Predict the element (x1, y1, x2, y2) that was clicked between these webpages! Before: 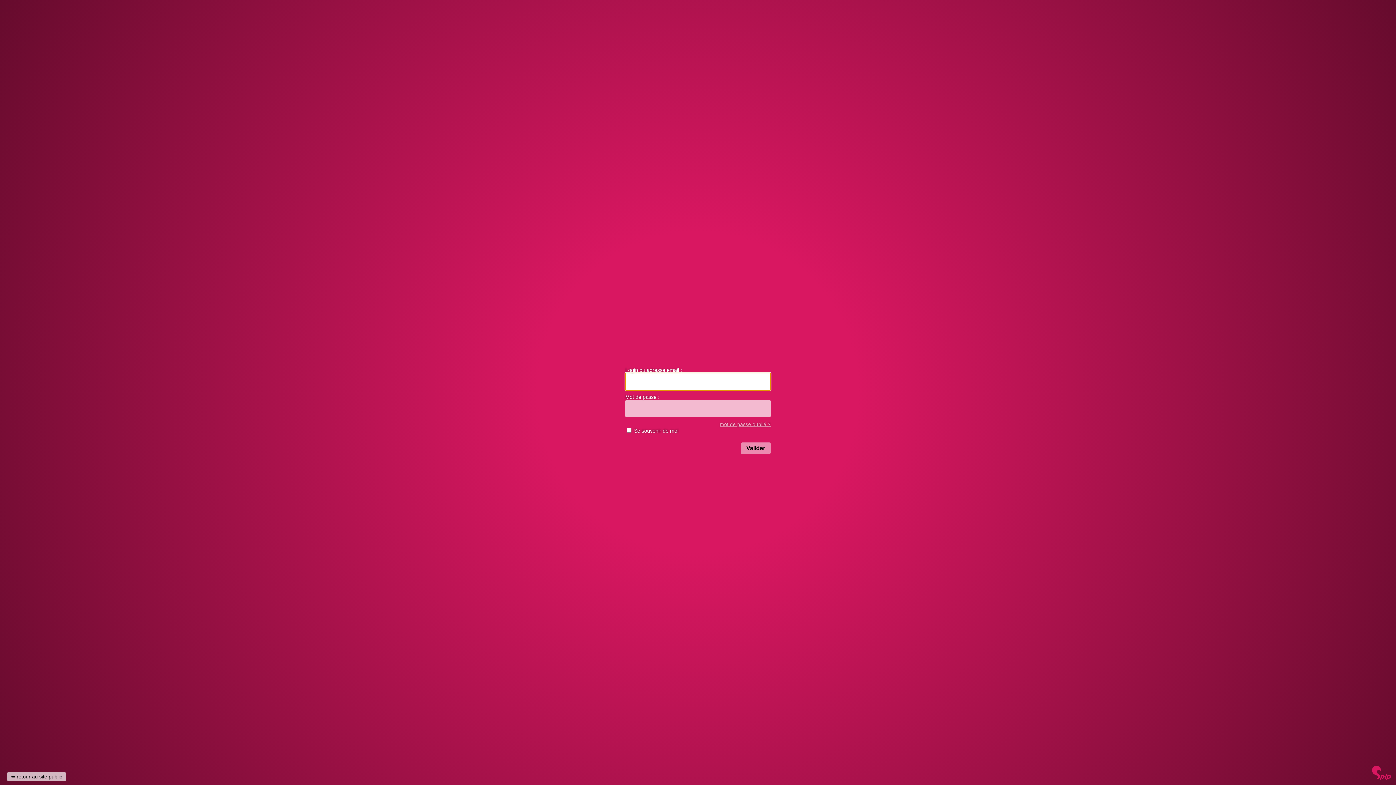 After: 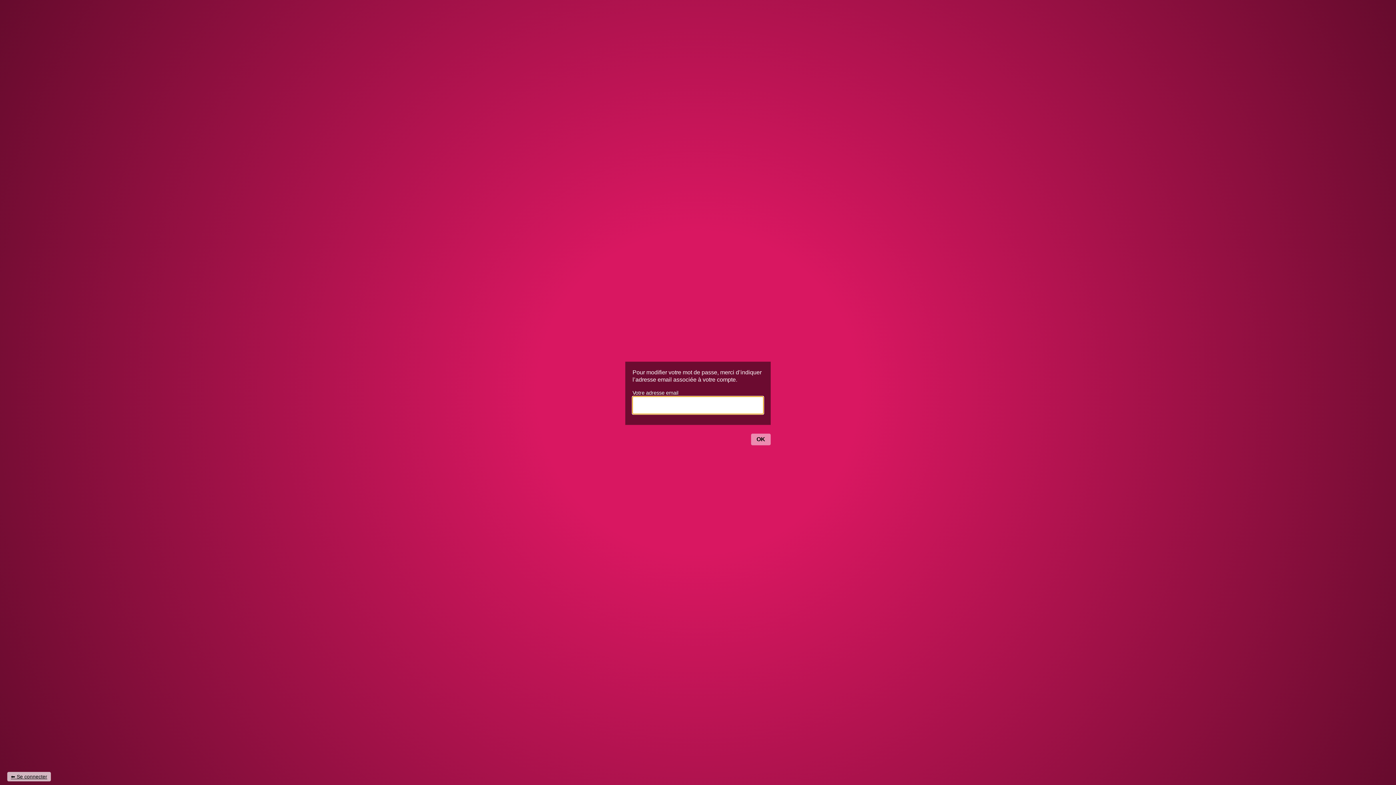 Action: bbox: (720, 422, 770, 427) label: mot de passe oublié ?